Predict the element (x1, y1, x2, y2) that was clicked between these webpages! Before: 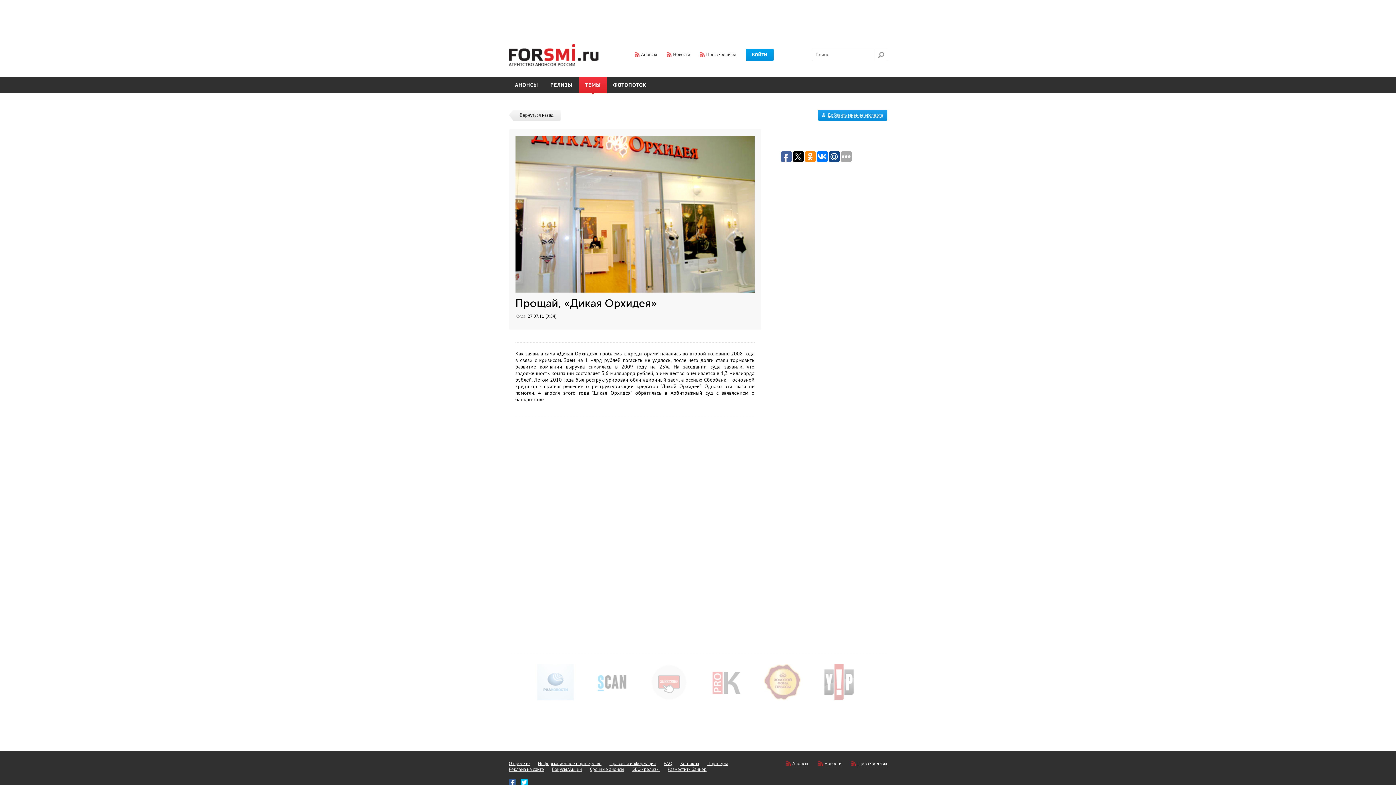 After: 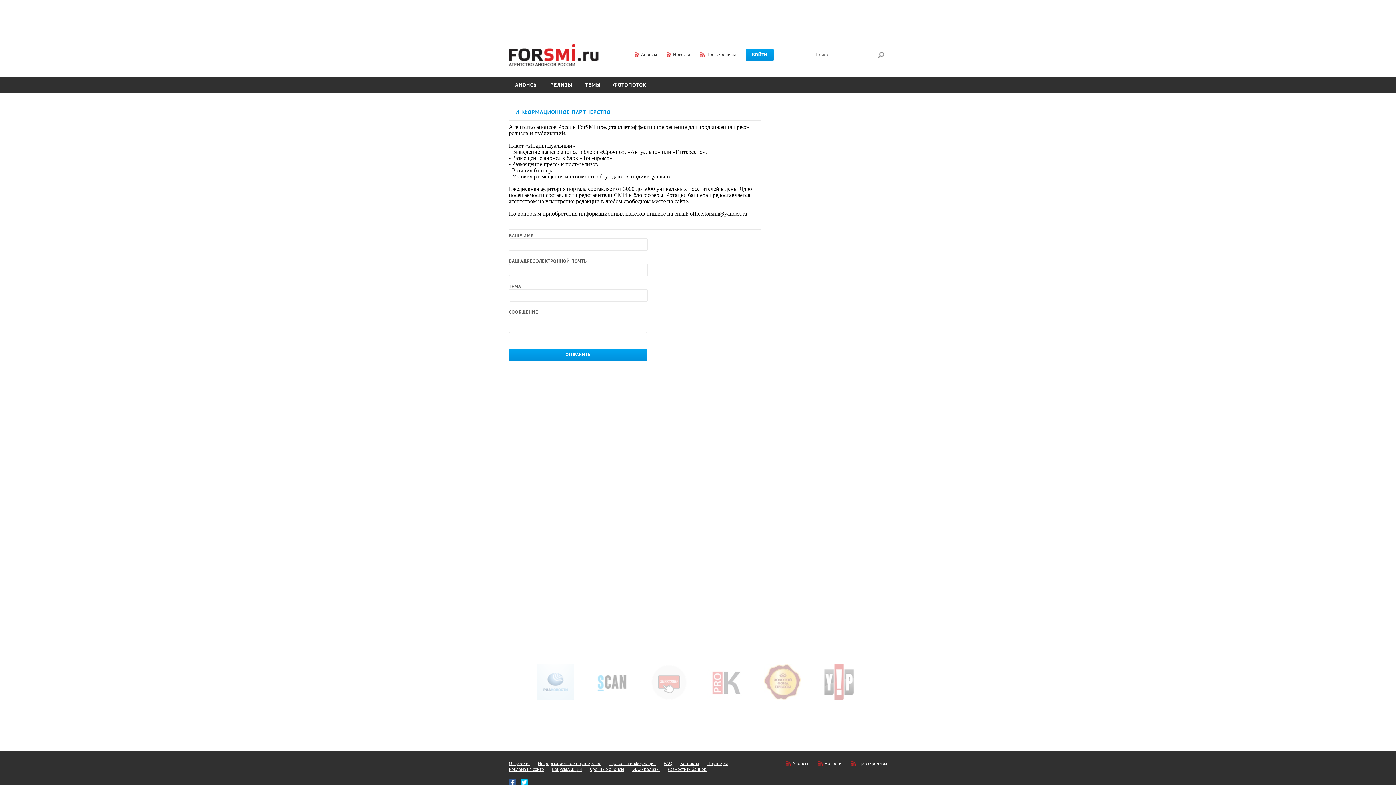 Action: label: Информационное партнерство bbox: (538, 761, 601, 766)